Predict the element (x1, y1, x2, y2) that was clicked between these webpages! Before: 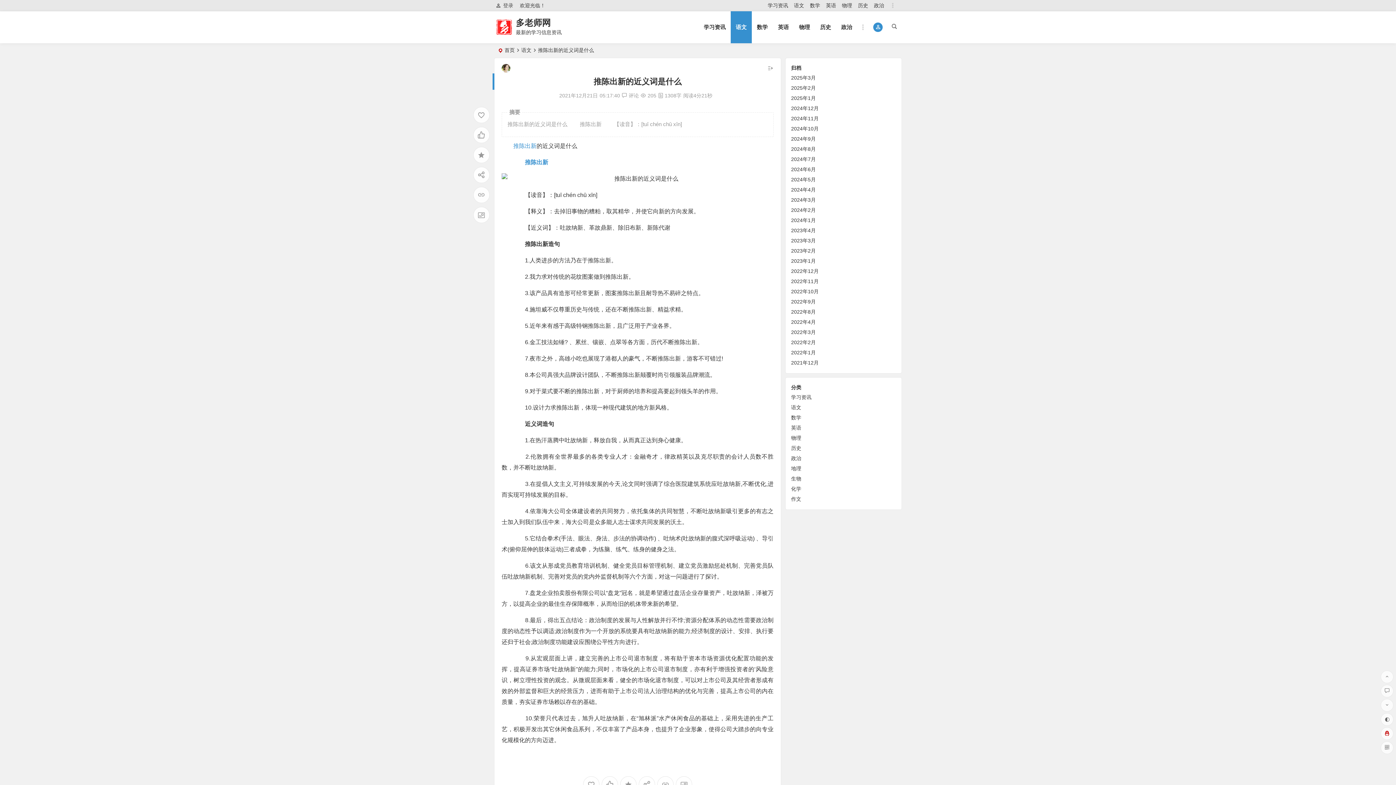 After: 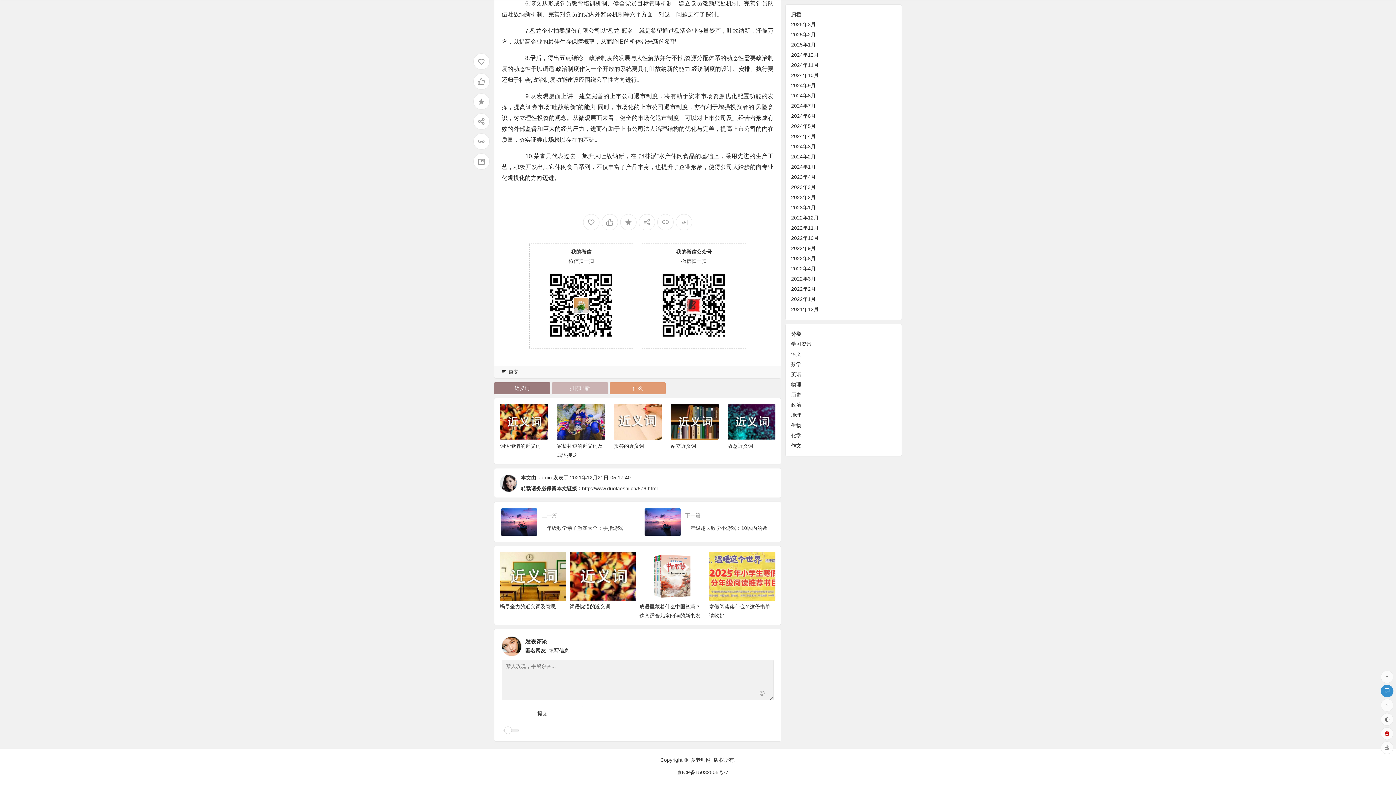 Action: bbox: (1381, 685, 1393, 697)